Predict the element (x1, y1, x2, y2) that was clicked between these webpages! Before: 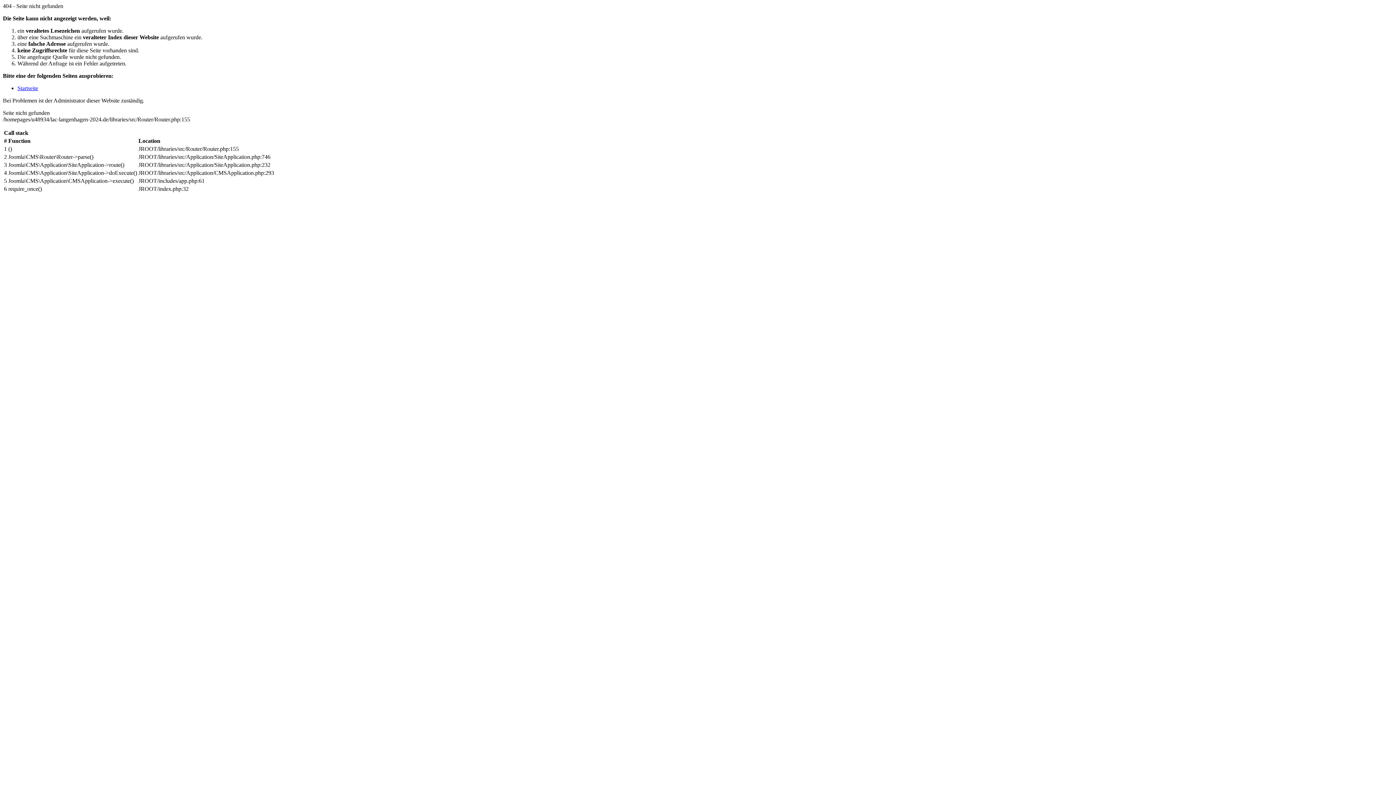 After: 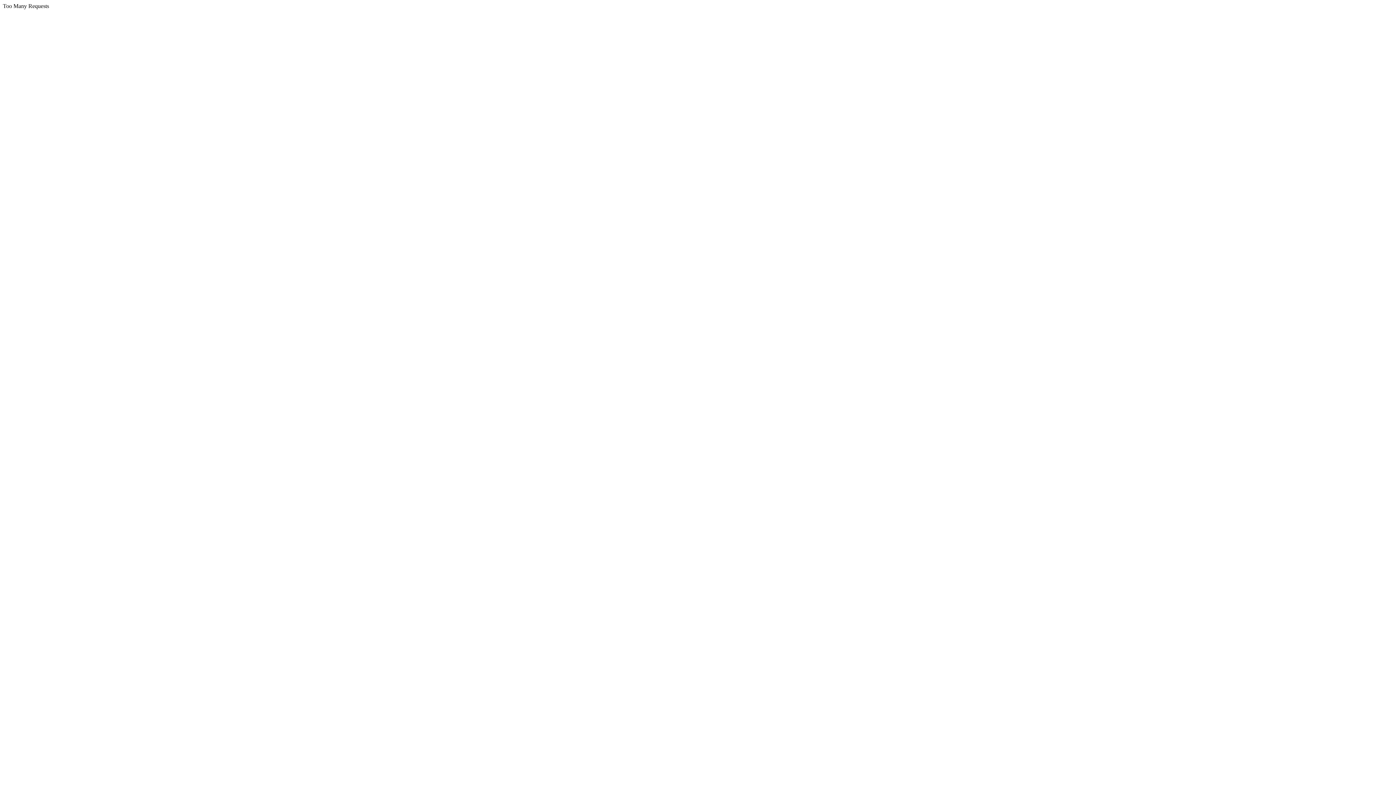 Action: bbox: (17, 85, 38, 91) label: Startseite